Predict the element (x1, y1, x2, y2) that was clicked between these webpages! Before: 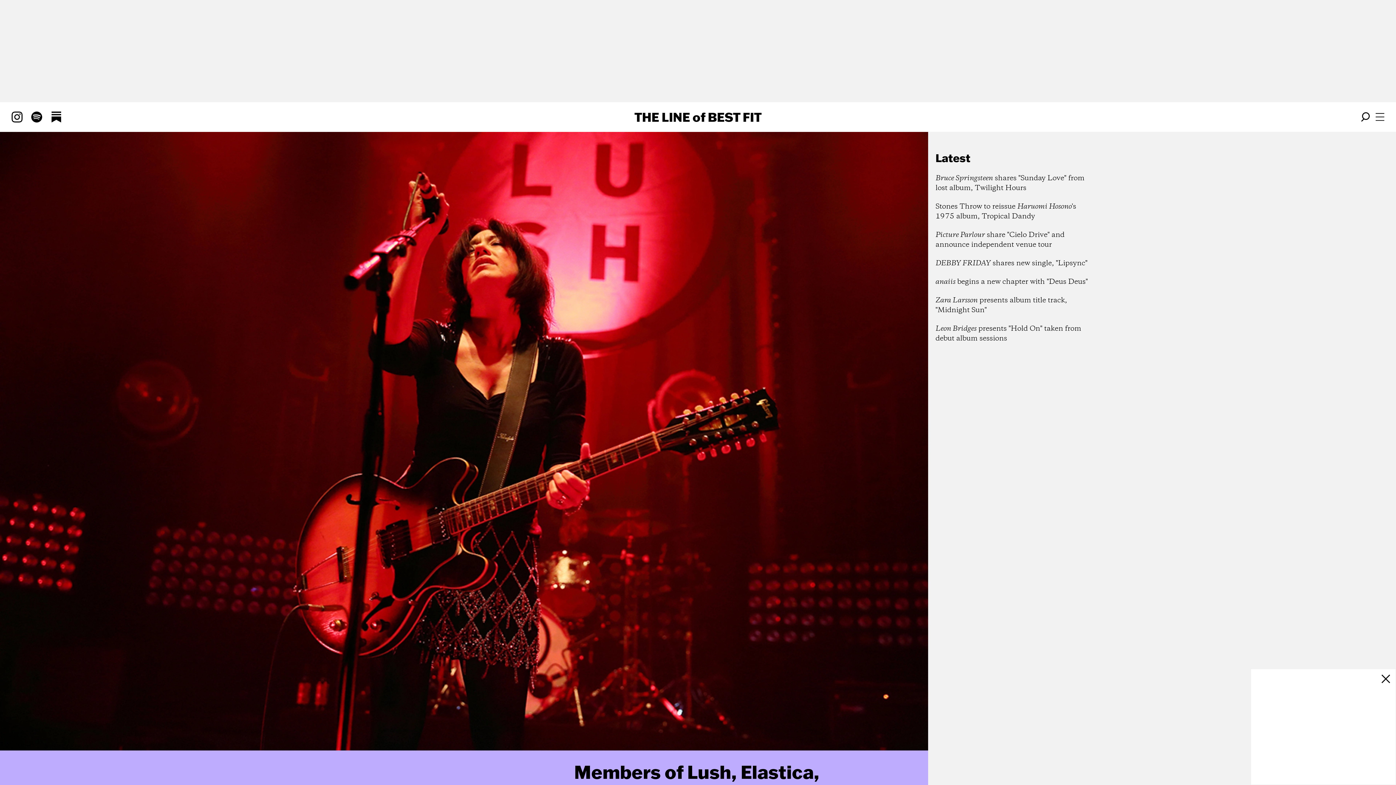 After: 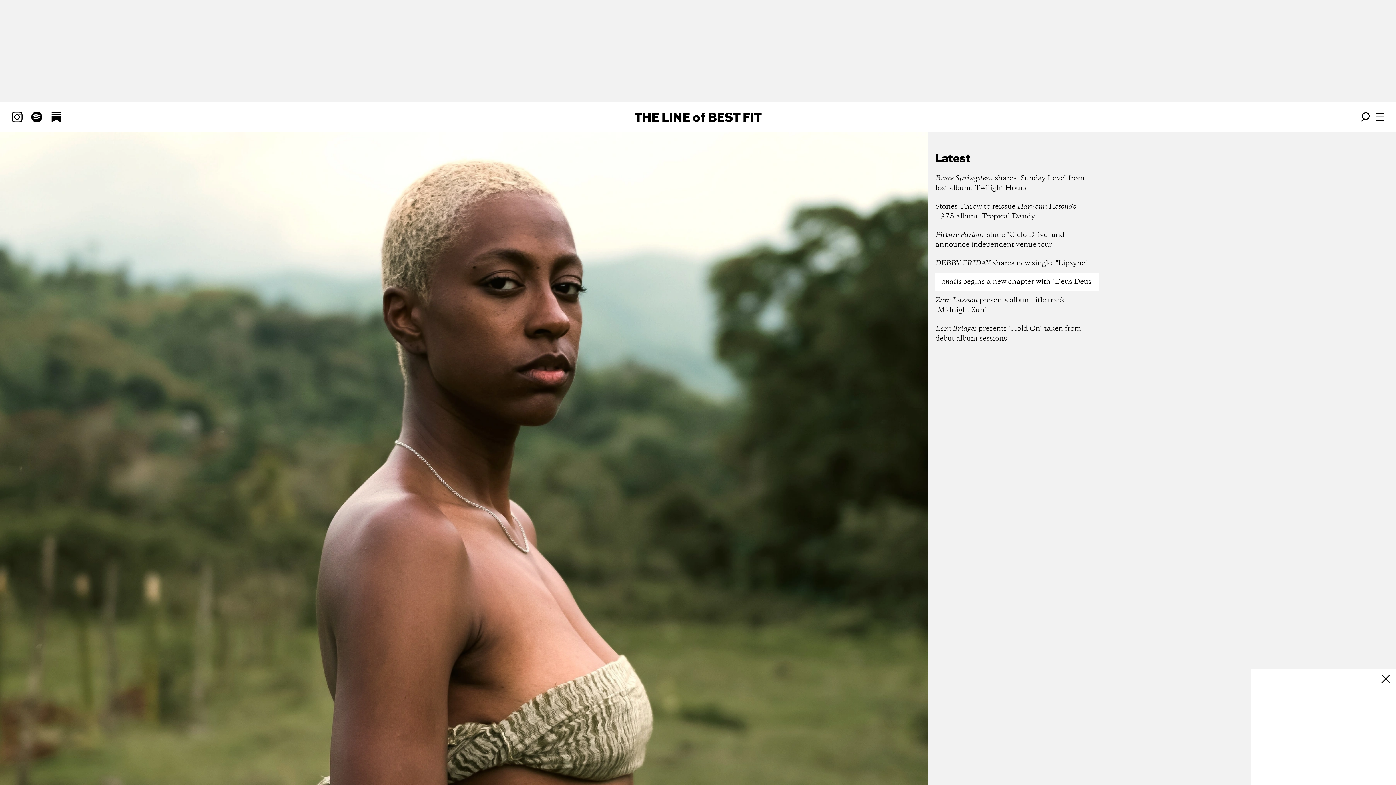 Action: bbox: (935, 272, 1099, 291) label: anaiis begins a new chapter with "Deus Deus"